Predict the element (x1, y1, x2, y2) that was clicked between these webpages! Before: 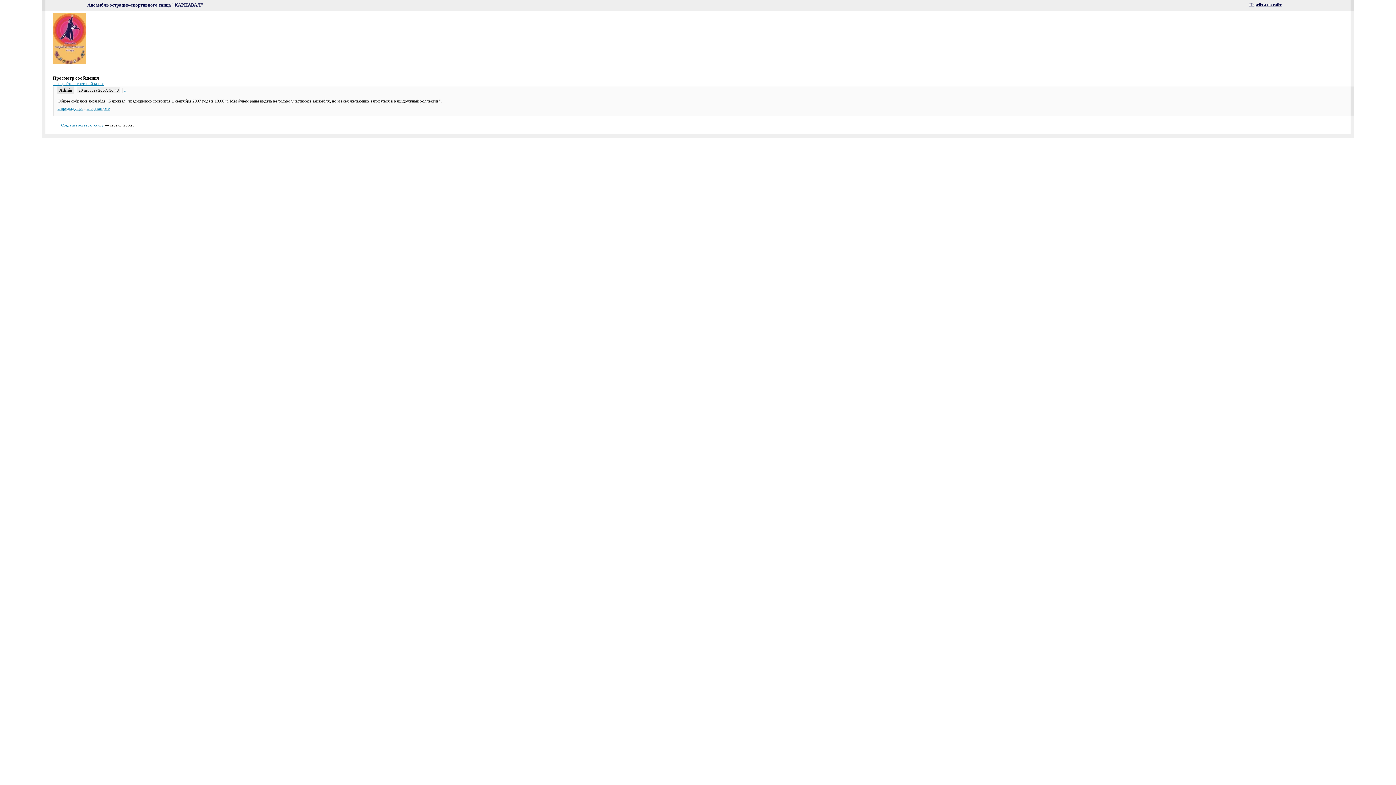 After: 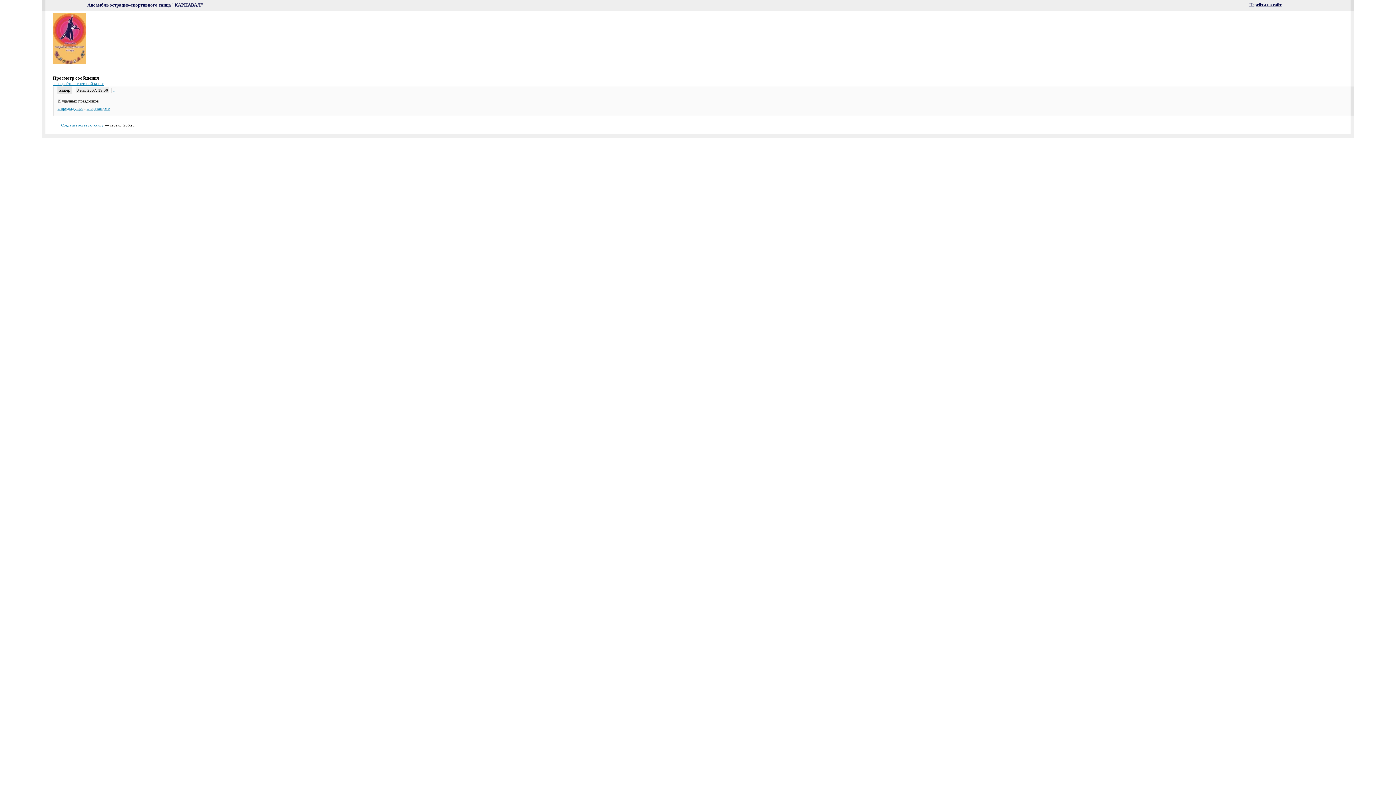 Action: bbox: (57, 105, 83, 110) label: « предыдущее